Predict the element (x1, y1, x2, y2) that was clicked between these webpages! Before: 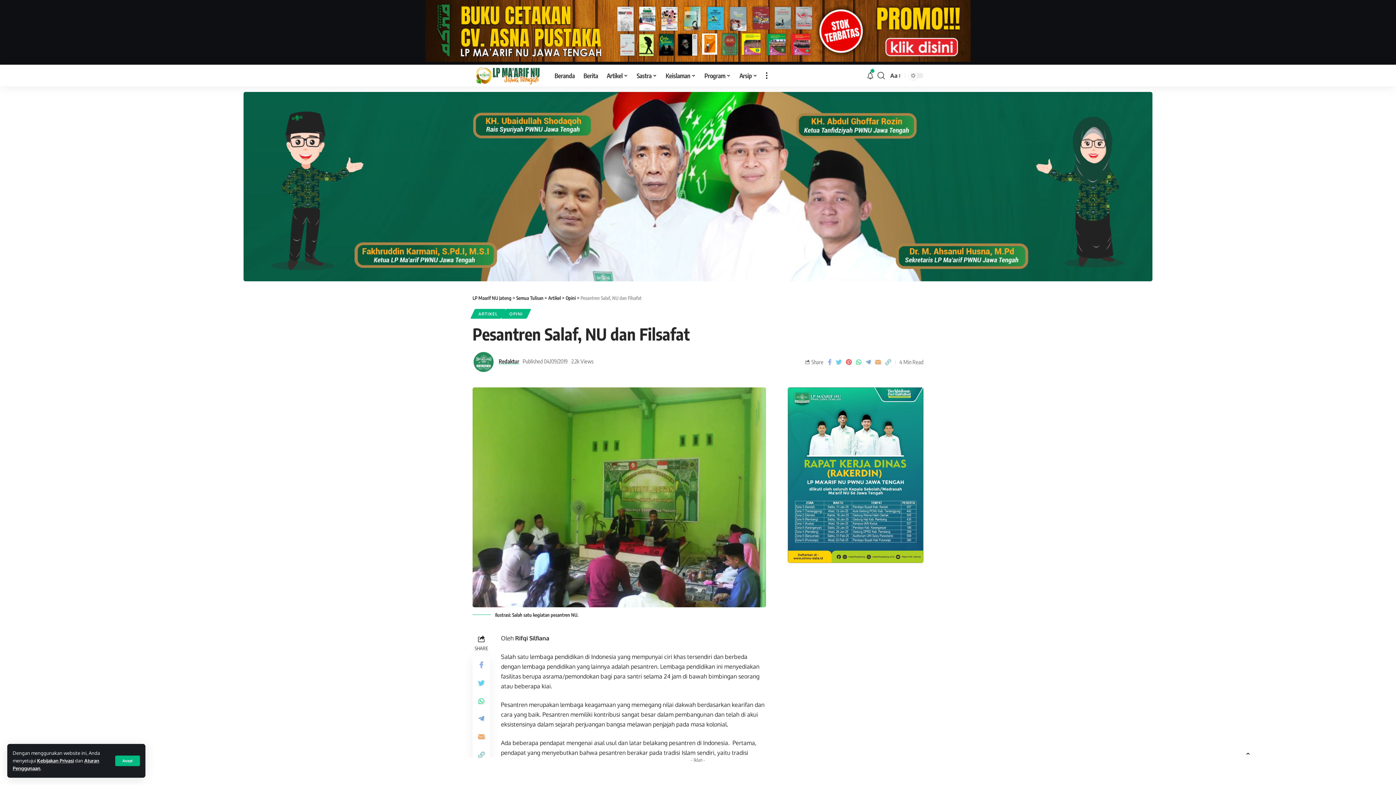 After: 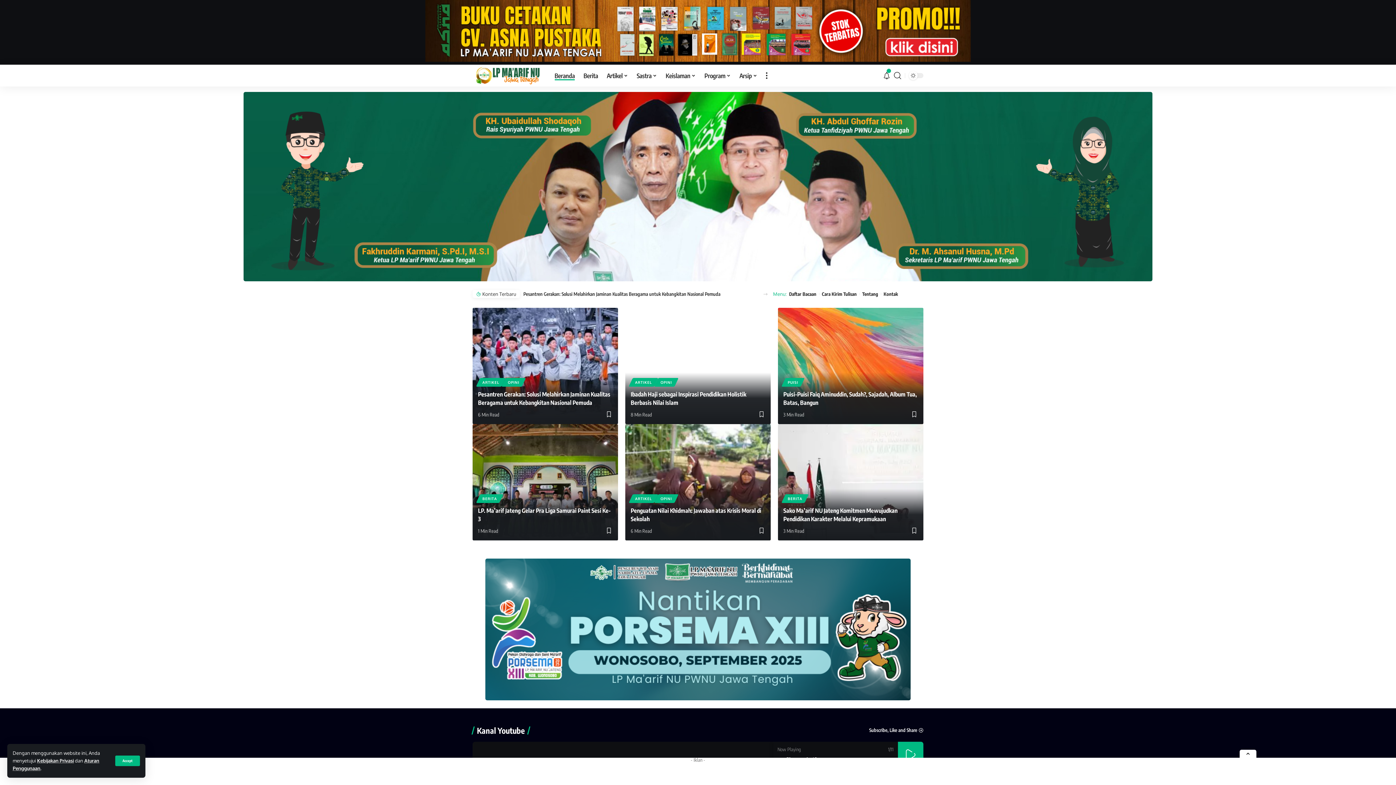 Action: bbox: (472, 295, 511, 301) label: LP Maarif NU Jateng